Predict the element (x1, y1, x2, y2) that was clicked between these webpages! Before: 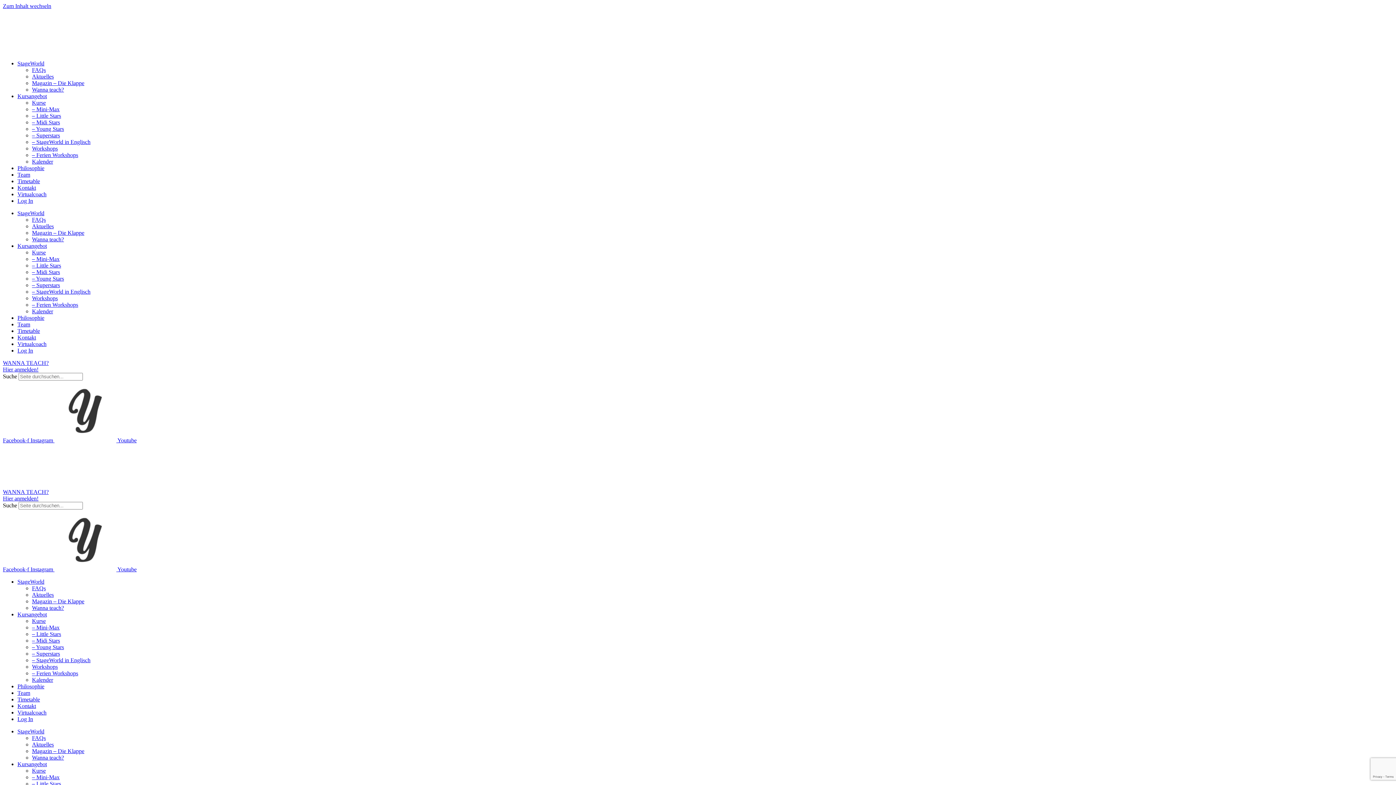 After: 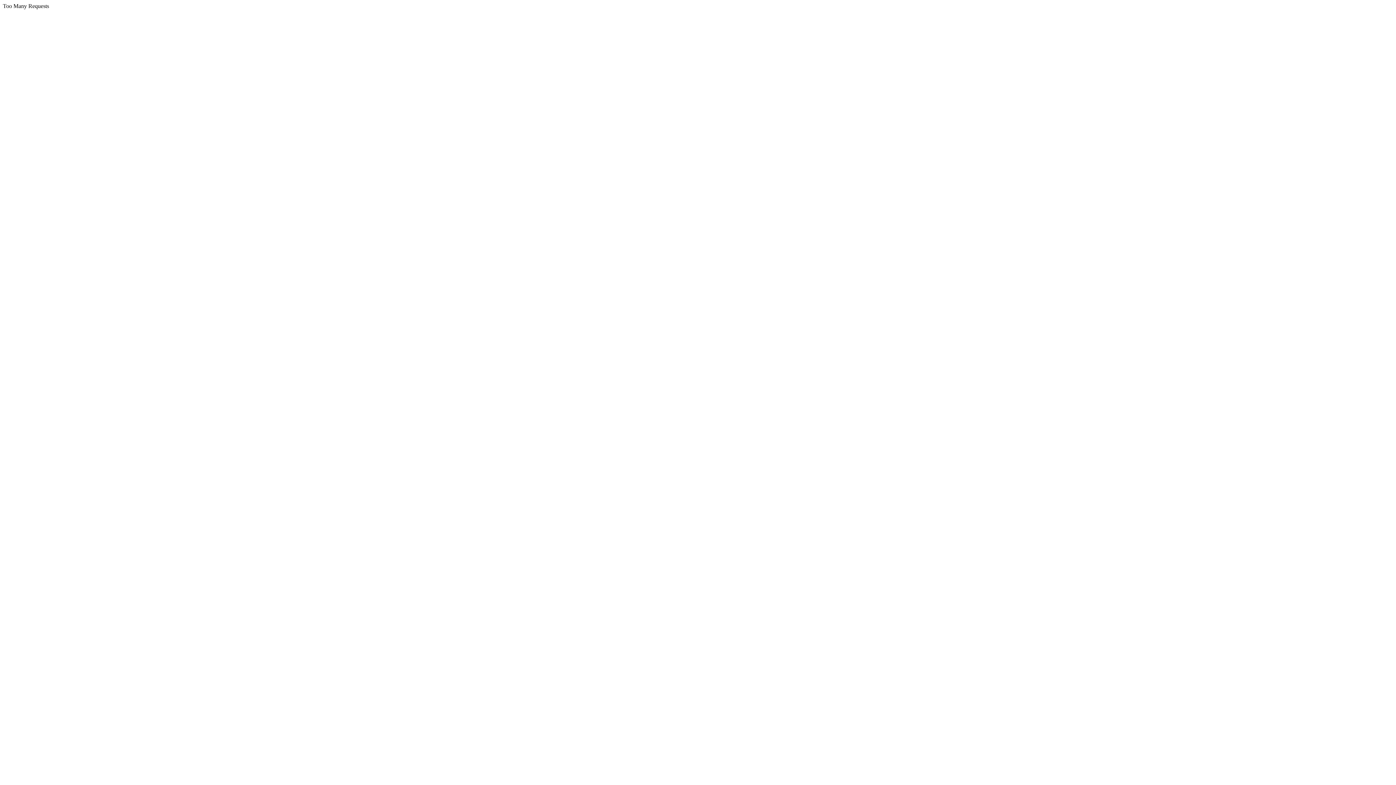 Action: label: Kontakt bbox: (17, 334, 36, 340)